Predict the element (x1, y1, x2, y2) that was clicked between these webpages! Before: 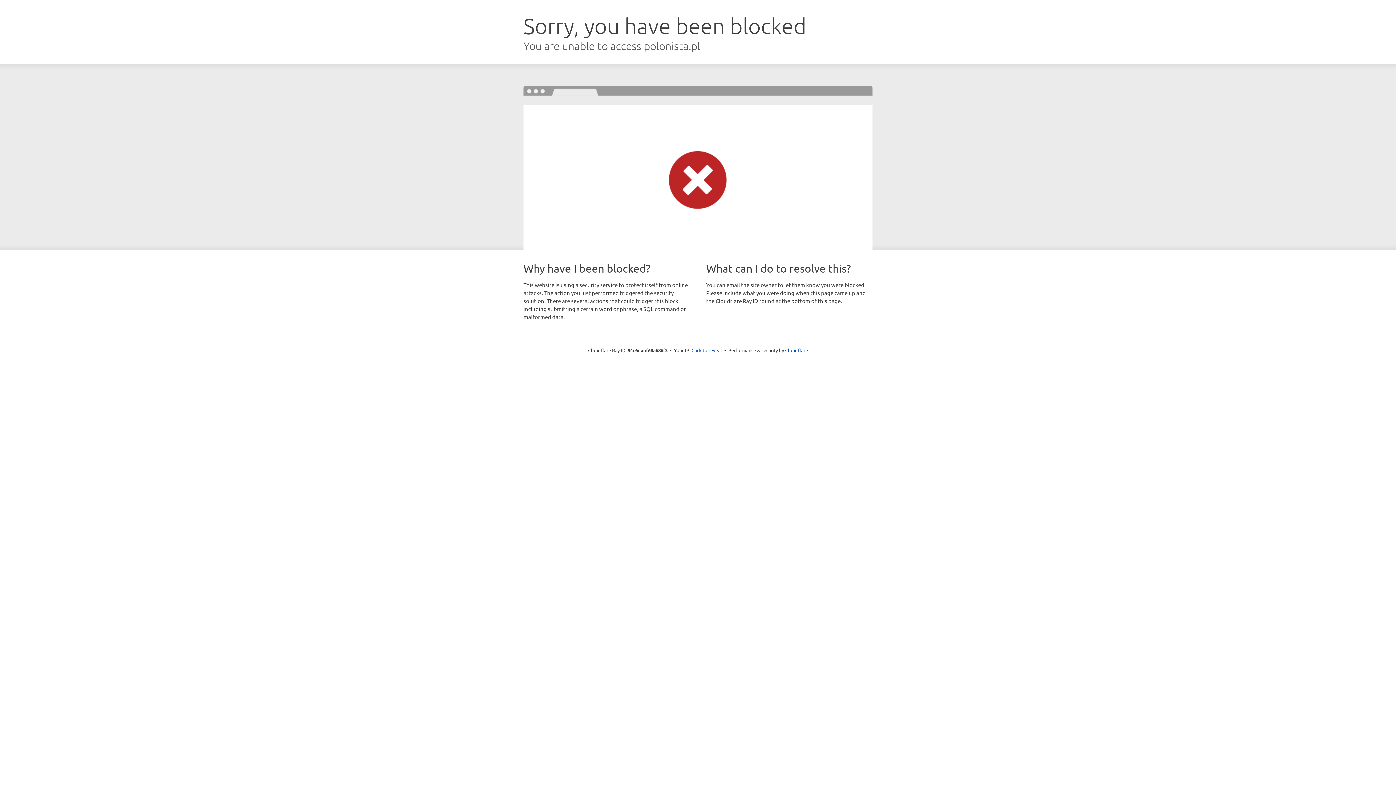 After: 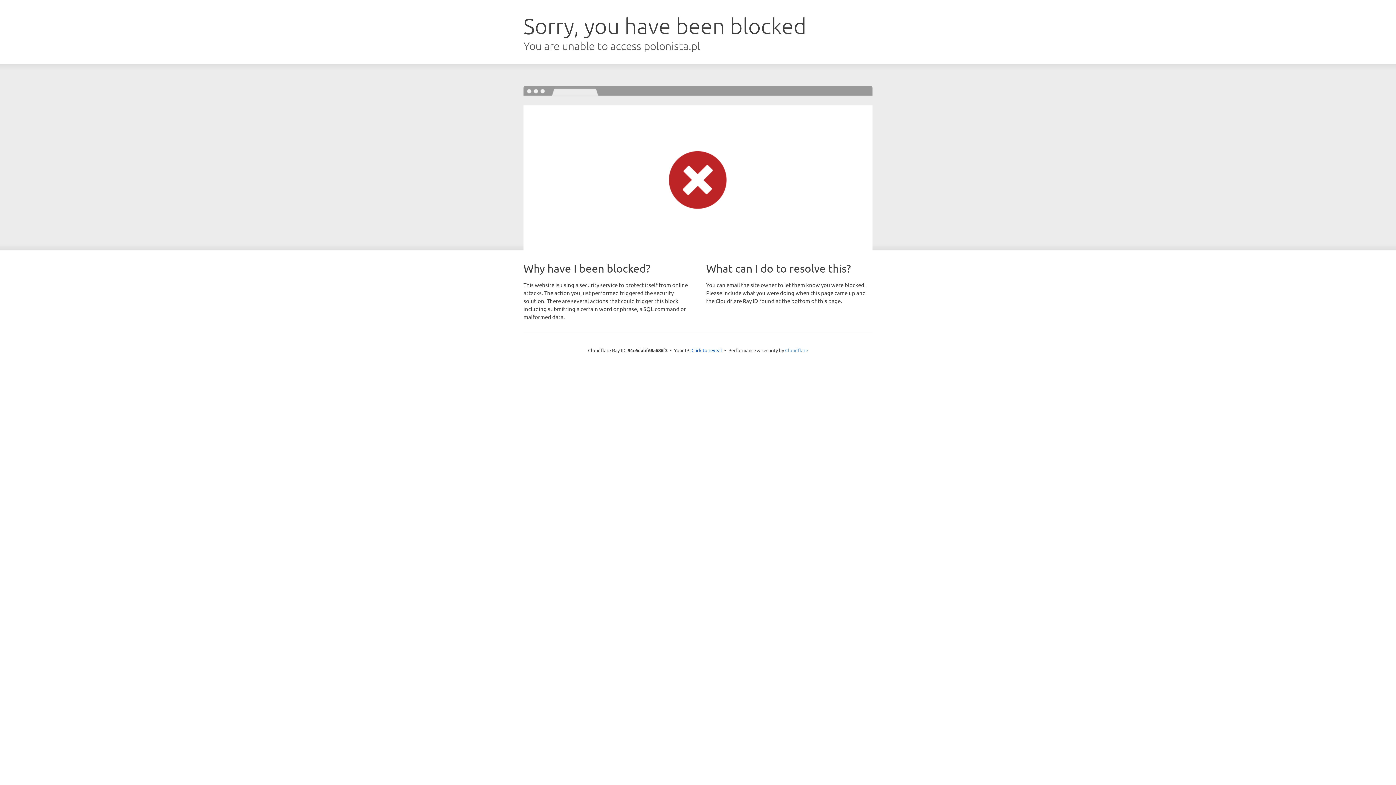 Action: bbox: (785, 347, 808, 353) label: Cloudflare